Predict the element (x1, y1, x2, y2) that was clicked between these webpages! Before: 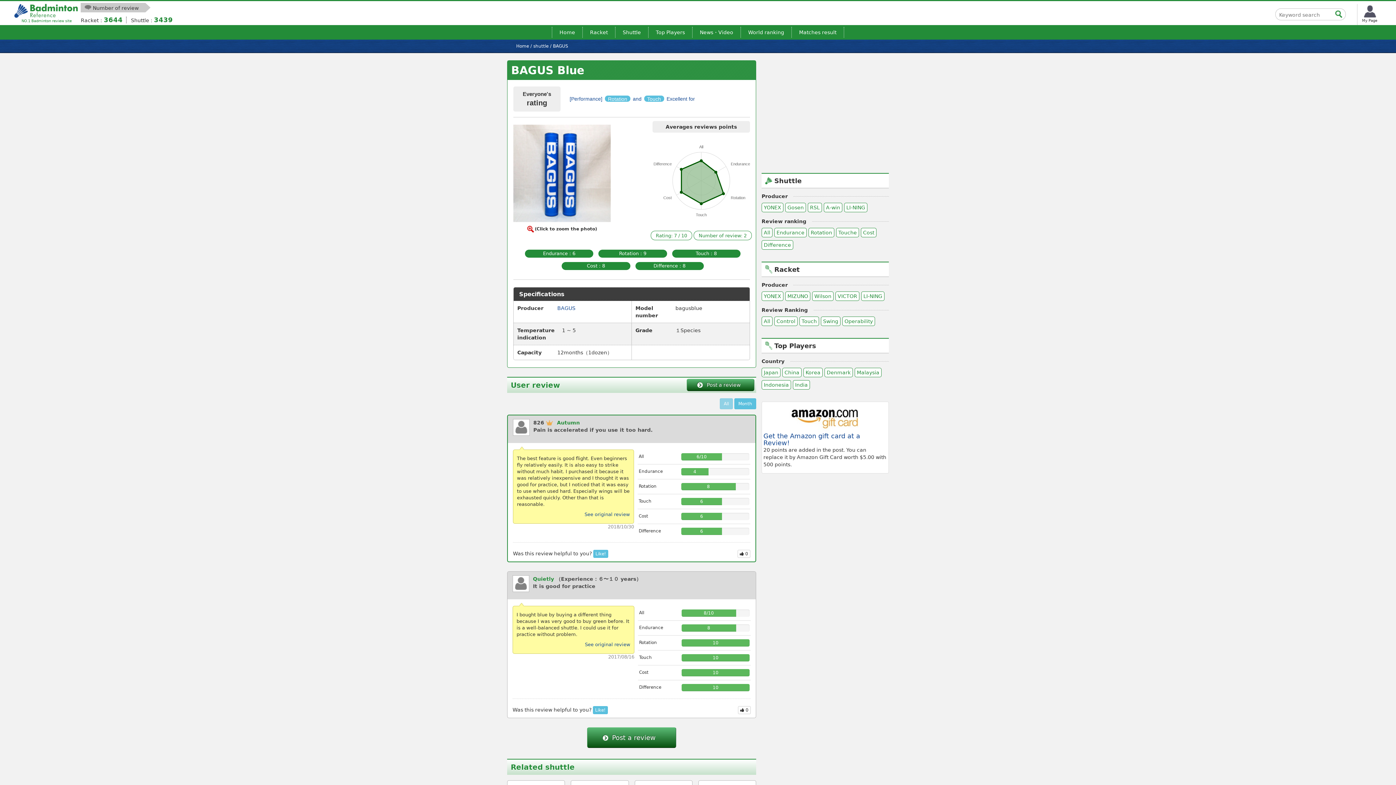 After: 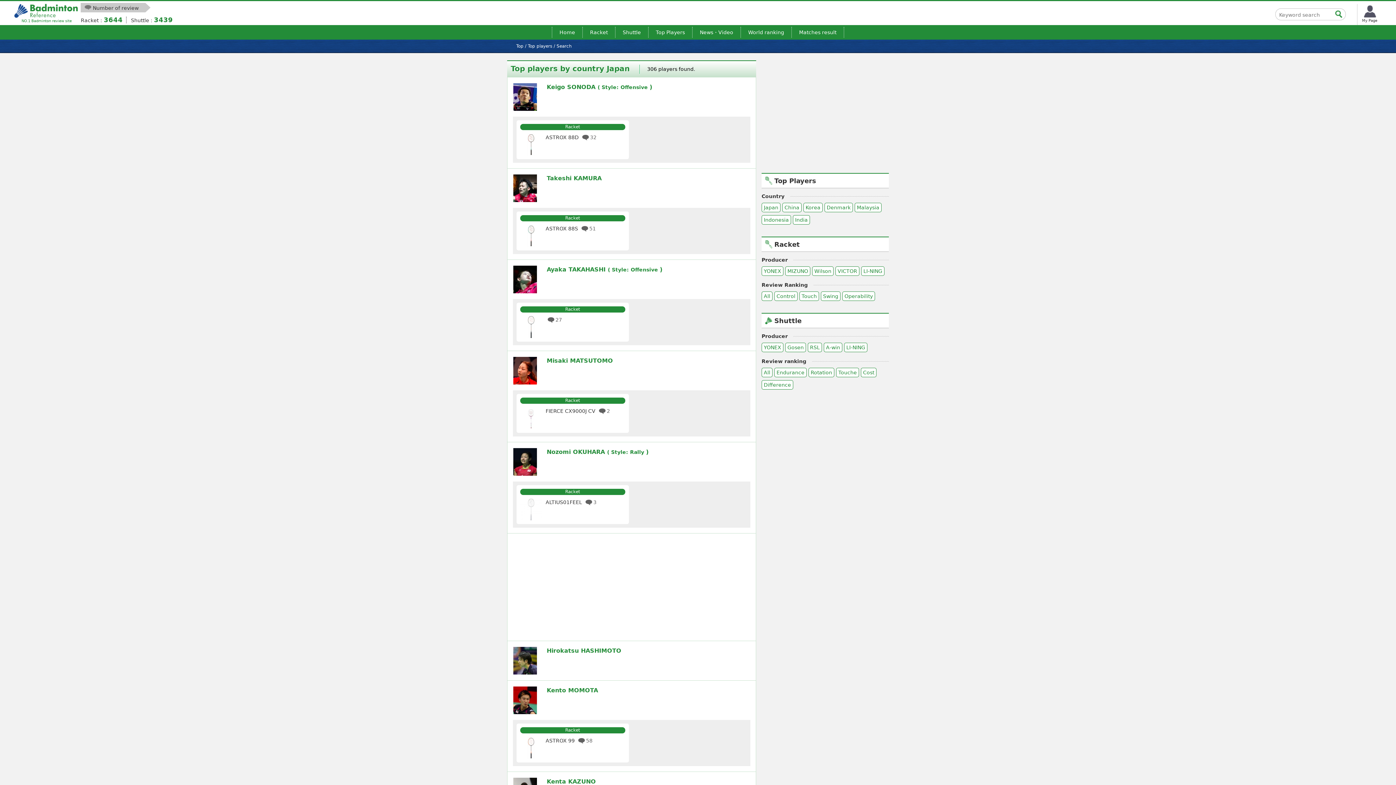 Action: label: Japan bbox: (761, 368, 780, 377)